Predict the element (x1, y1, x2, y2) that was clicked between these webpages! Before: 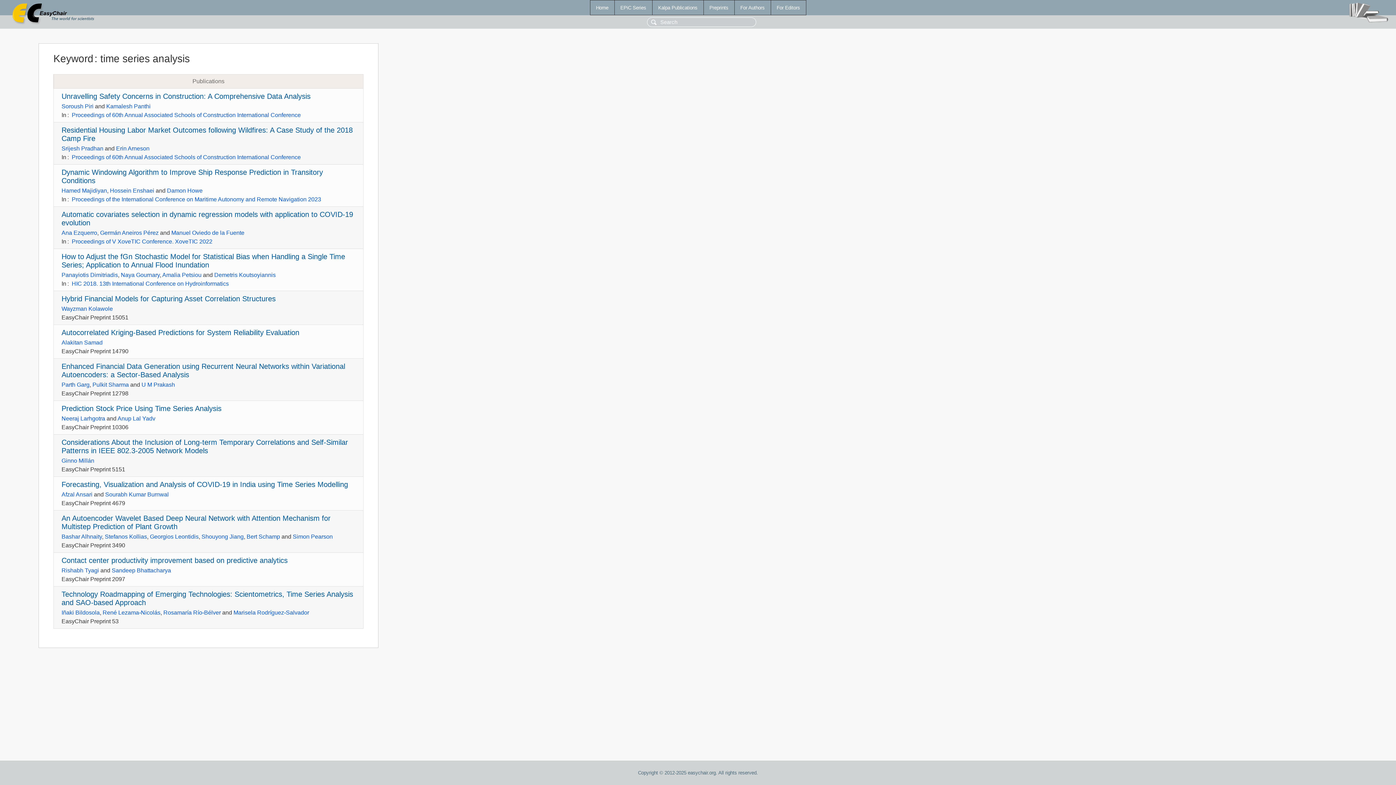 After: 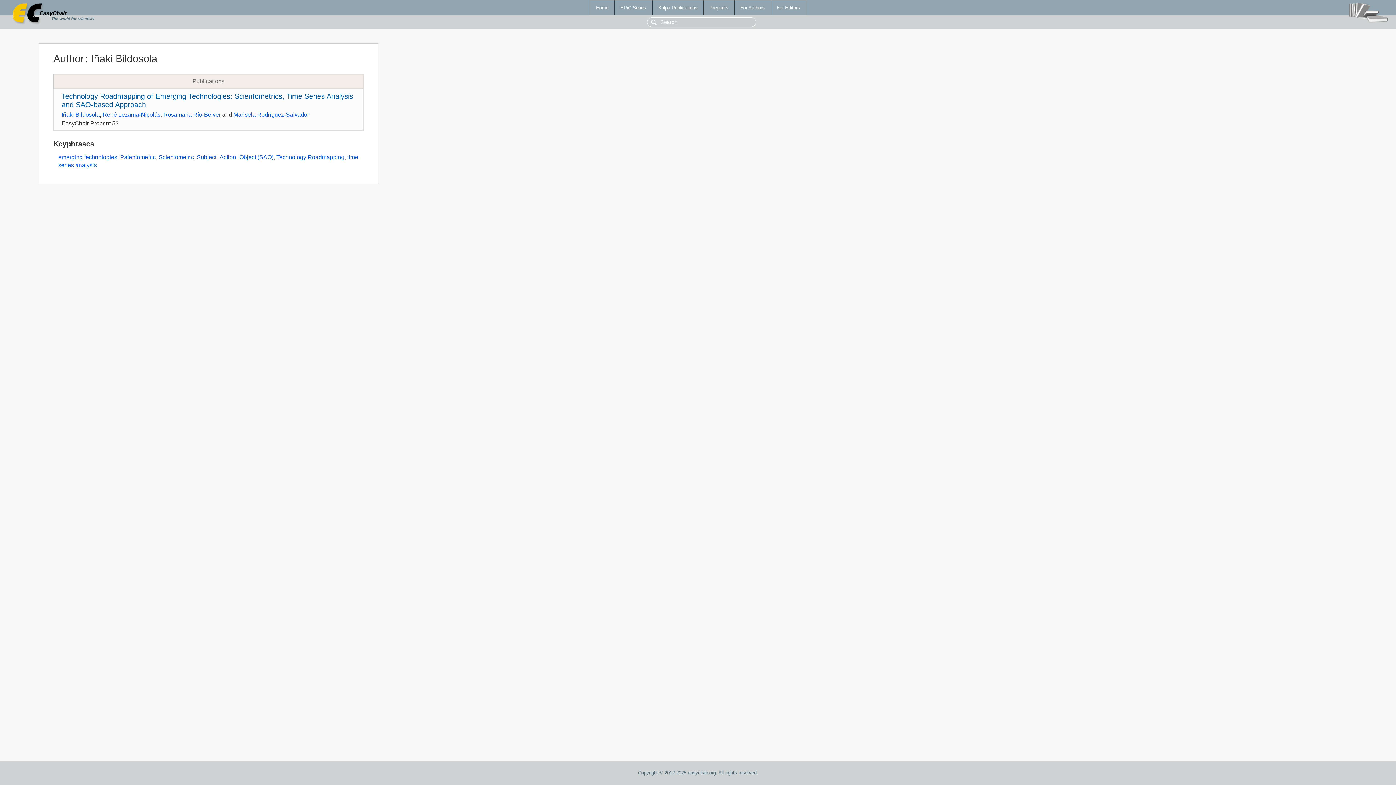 Action: bbox: (61, 609, 99, 616) label: Iñaki Bildosola